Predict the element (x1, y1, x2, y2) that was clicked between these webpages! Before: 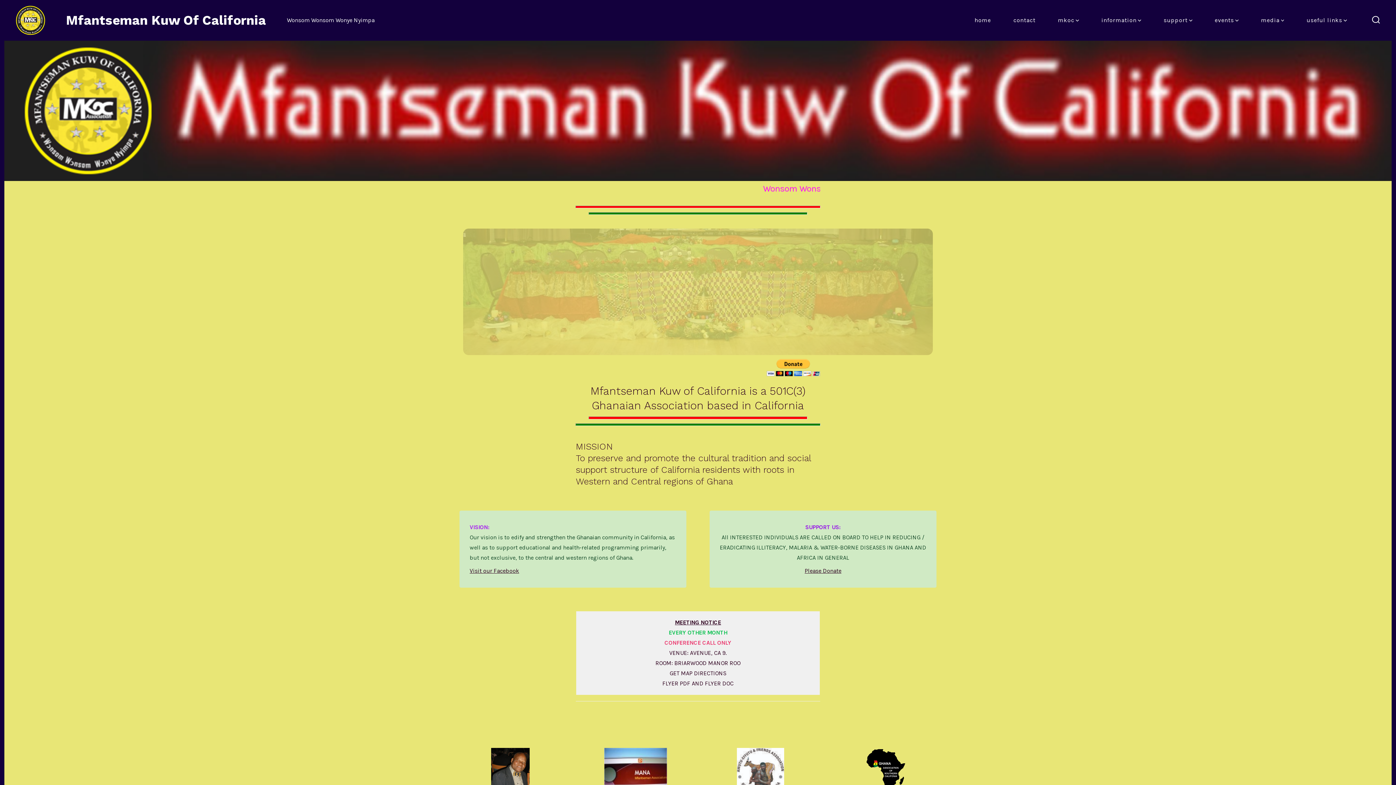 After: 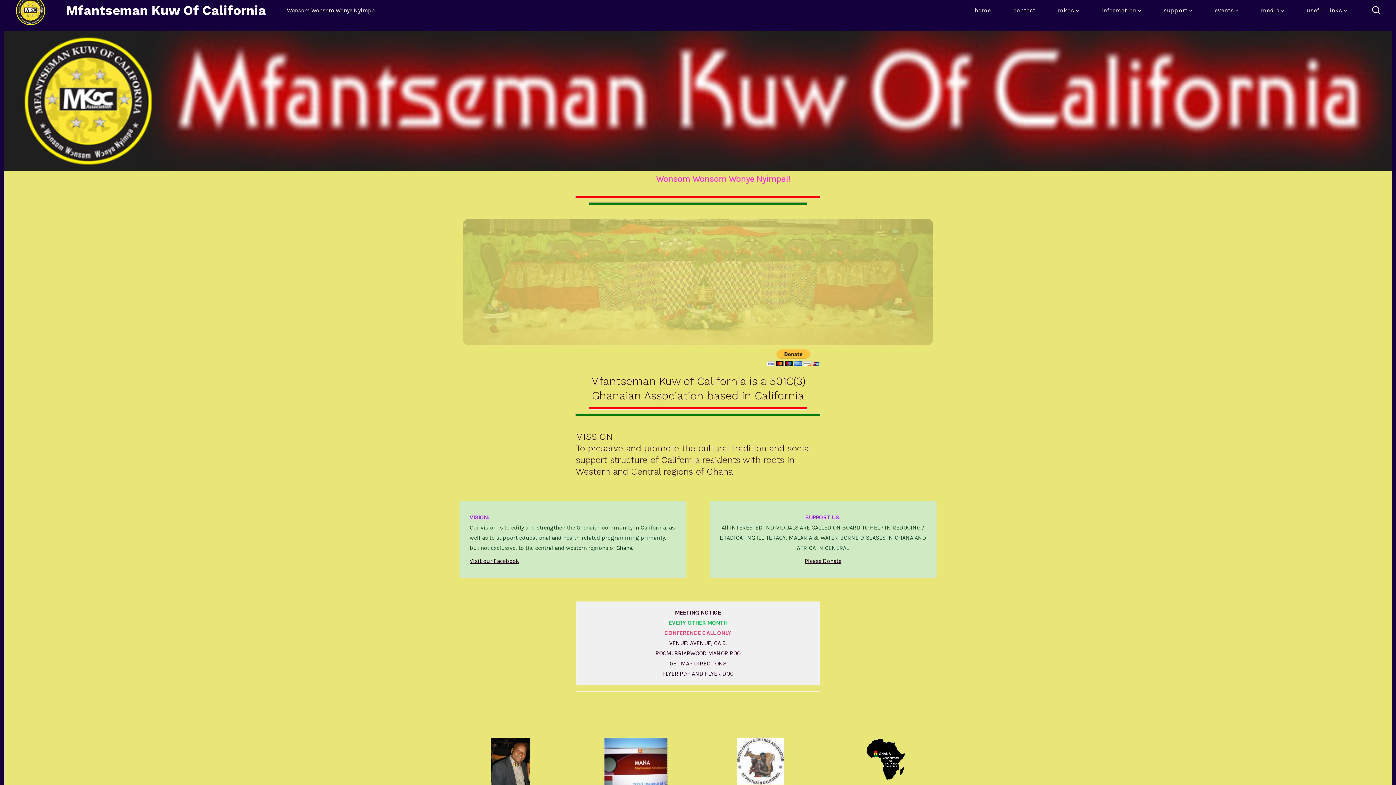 Action: bbox: (604, 748, 667, 795)